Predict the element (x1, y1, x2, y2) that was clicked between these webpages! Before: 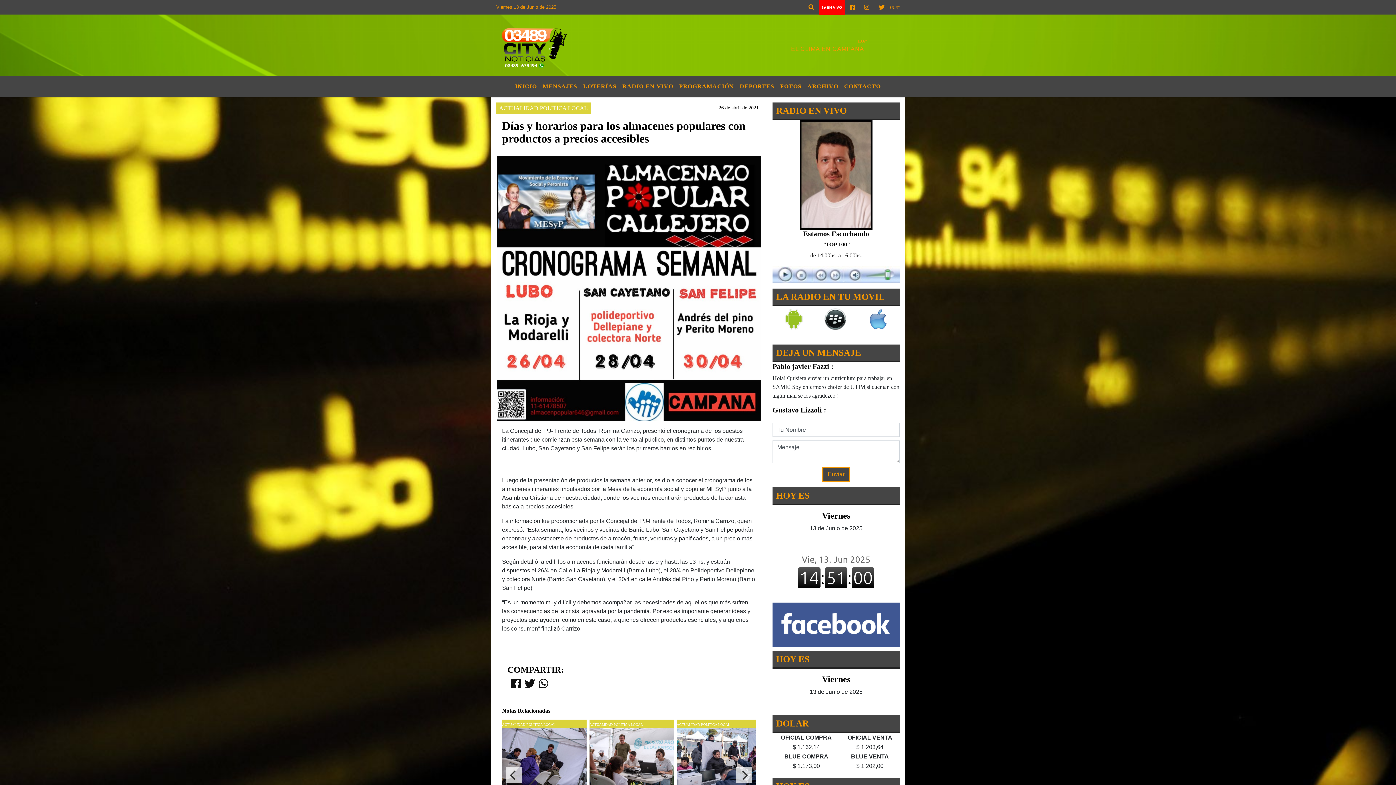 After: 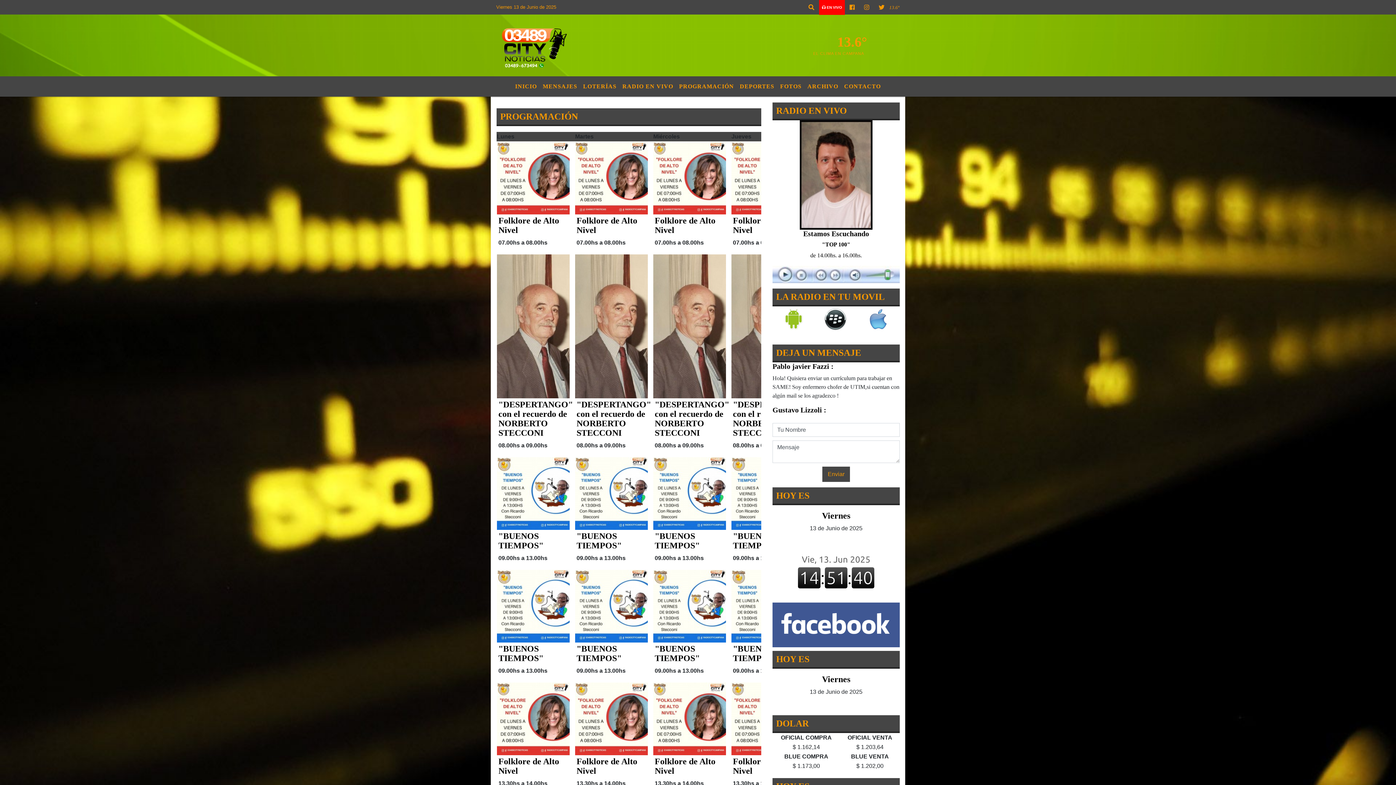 Action: label: PROGRAMACIÓN bbox: (676, 79, 737, 93)